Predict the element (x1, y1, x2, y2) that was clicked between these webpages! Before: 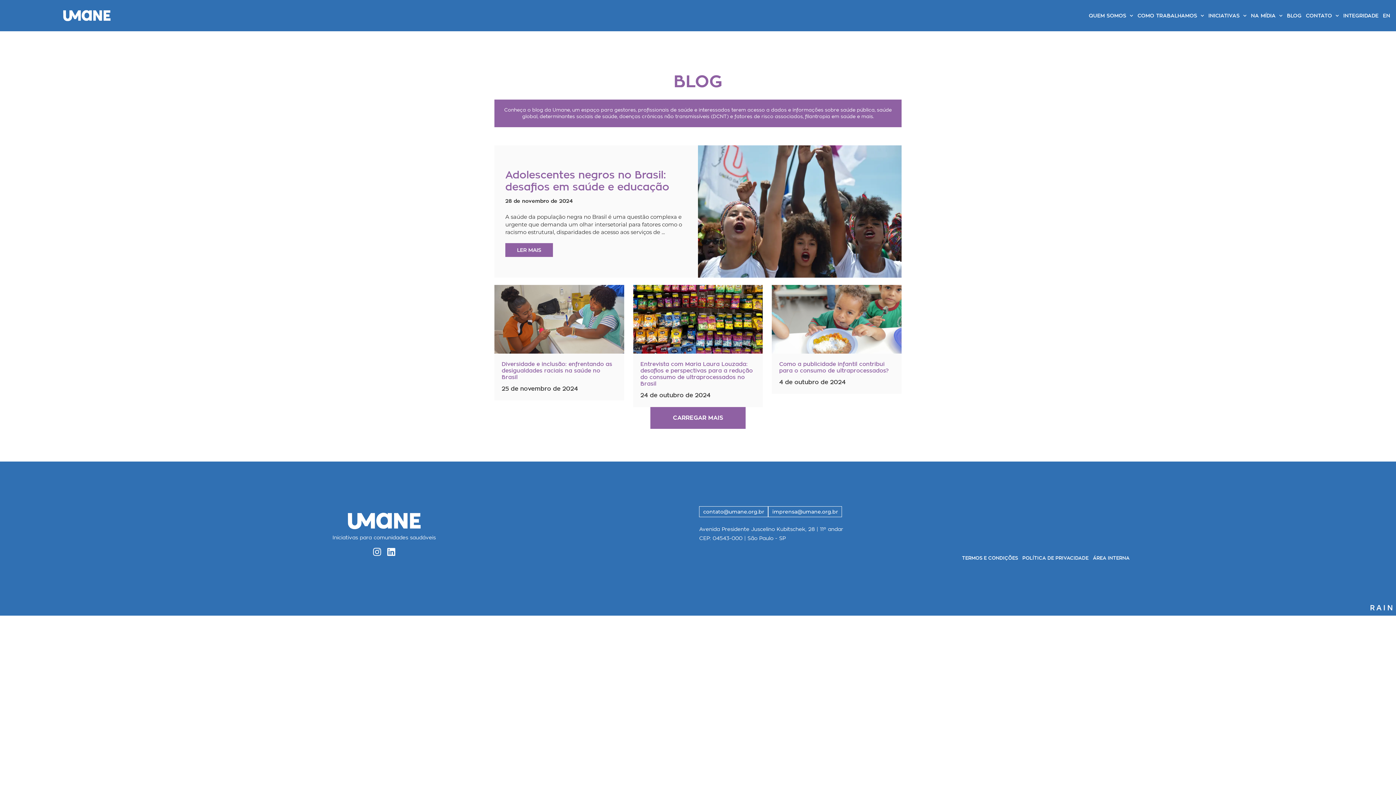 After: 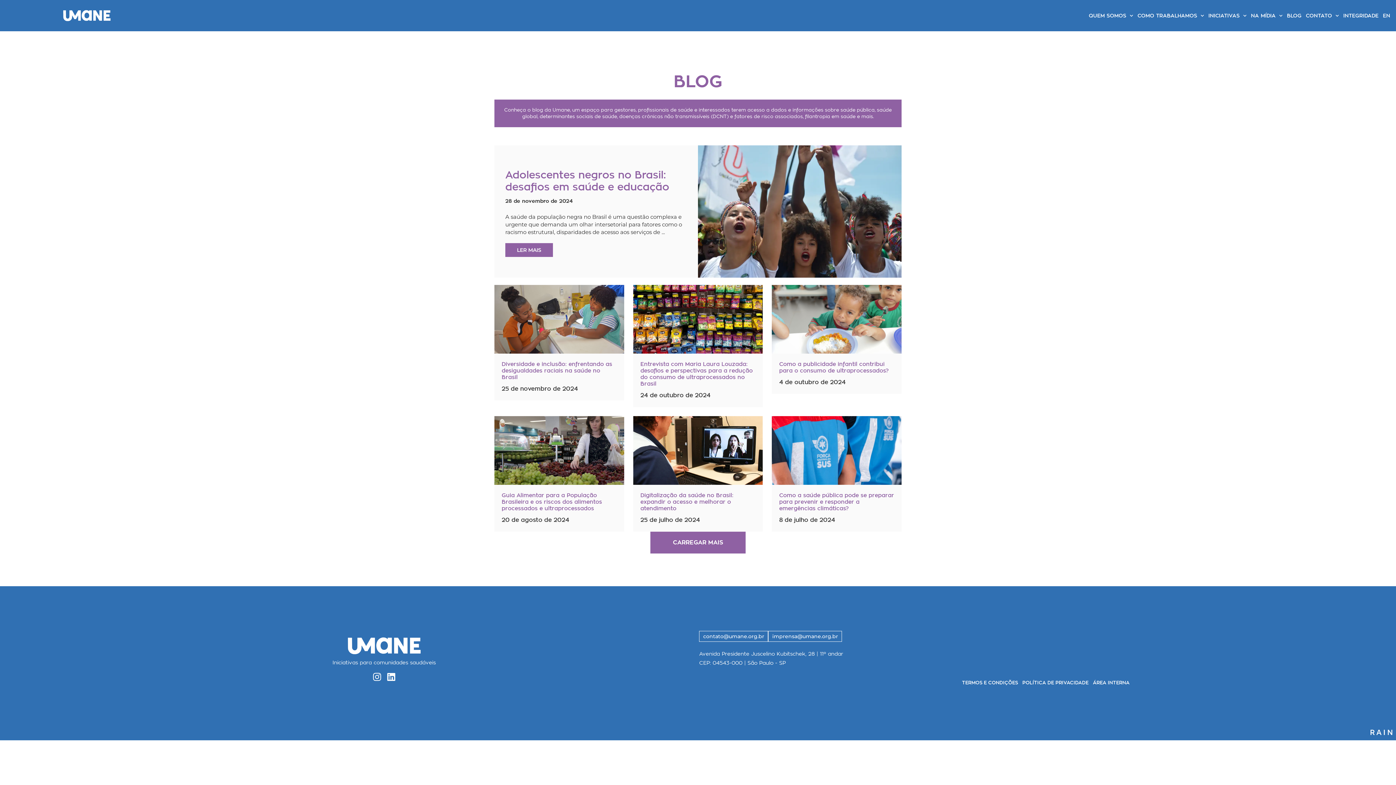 Action: bbox: (650, 407, 745, 429) label: CARREGAR MAIS